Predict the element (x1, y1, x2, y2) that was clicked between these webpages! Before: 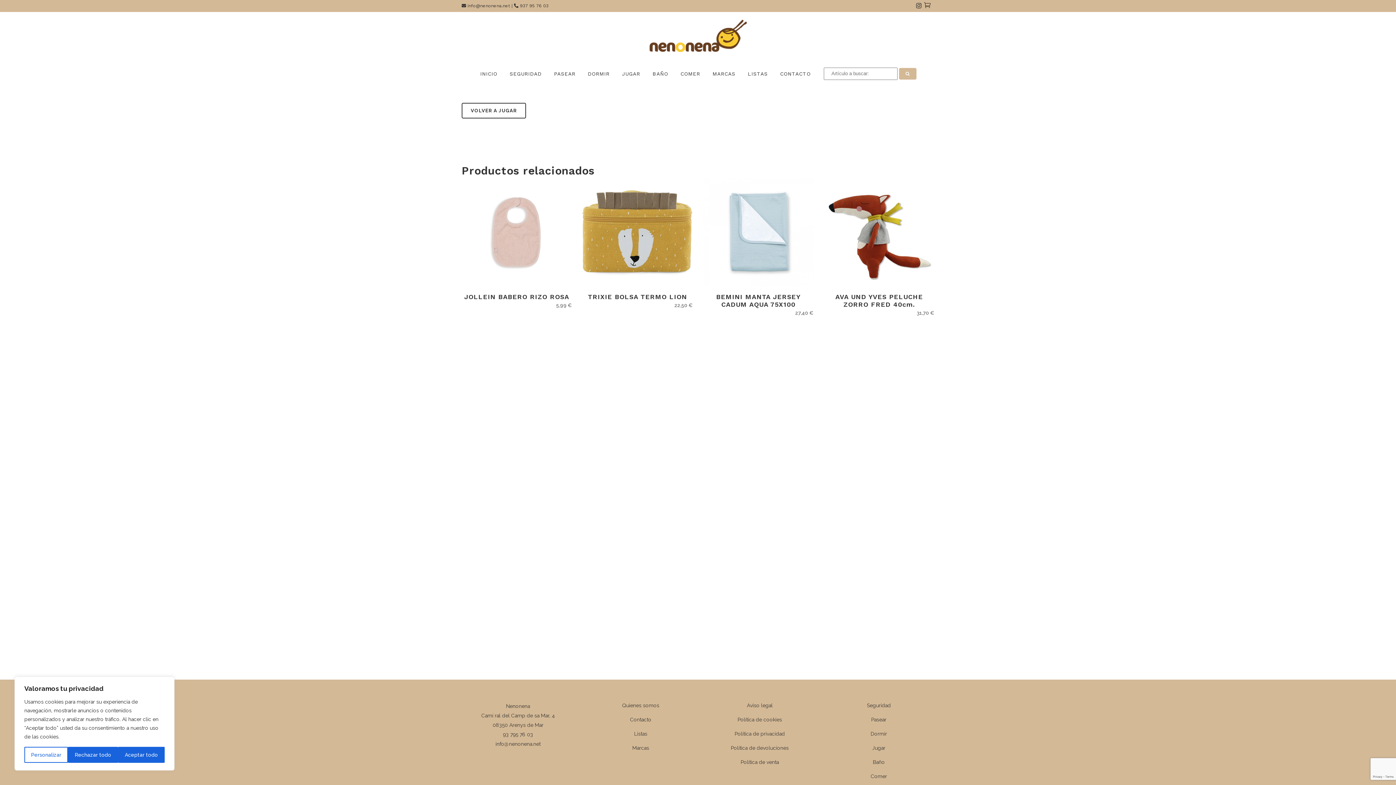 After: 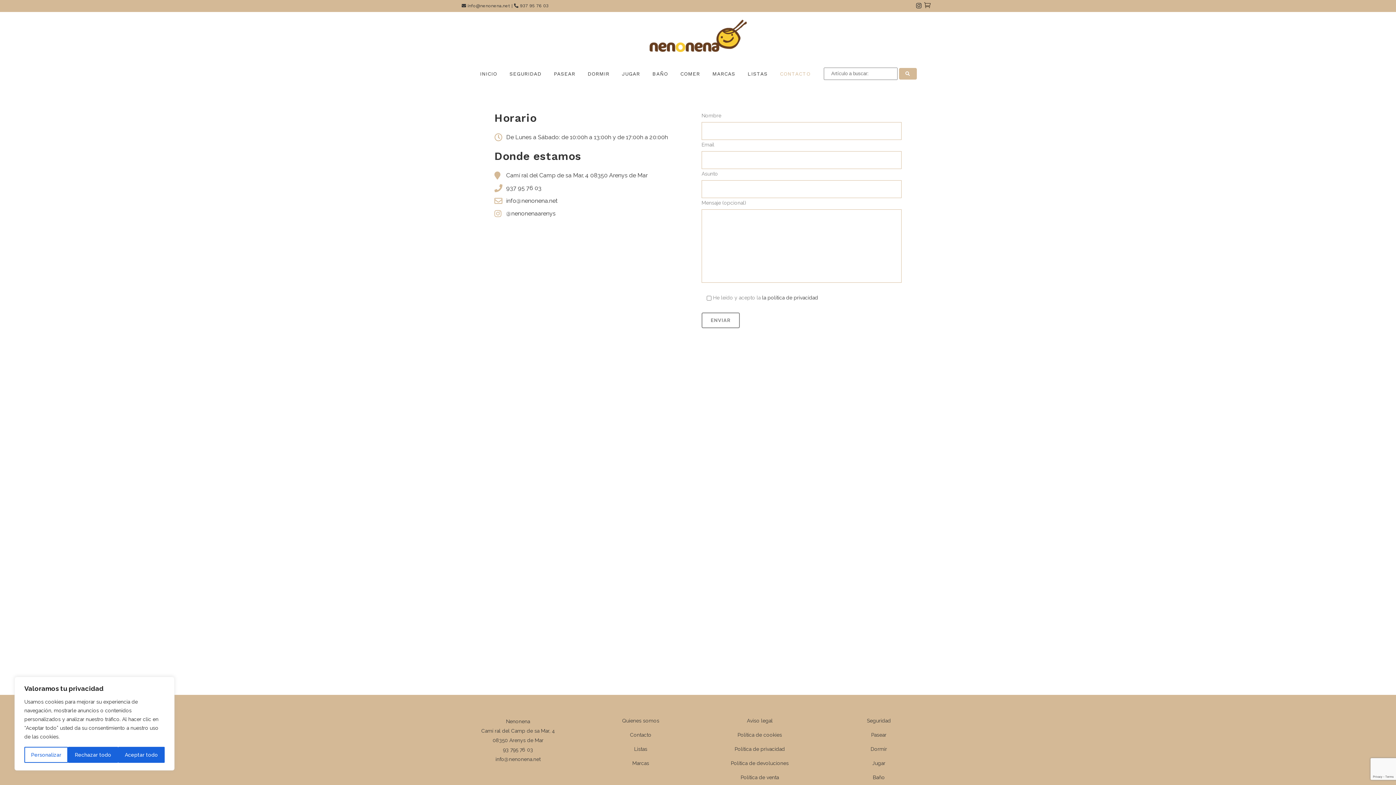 Action: label: CONTACTO bbox: (774, 69, 817, 78)